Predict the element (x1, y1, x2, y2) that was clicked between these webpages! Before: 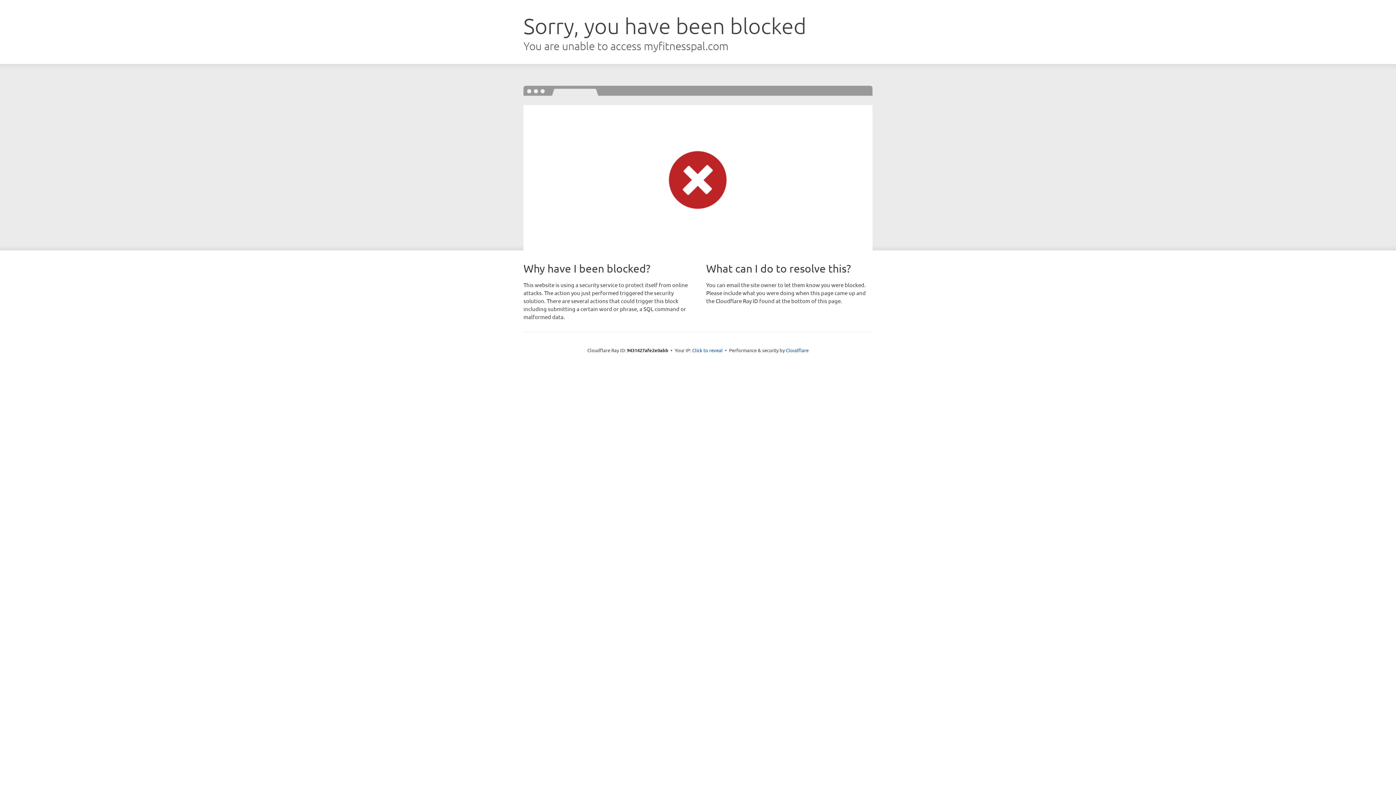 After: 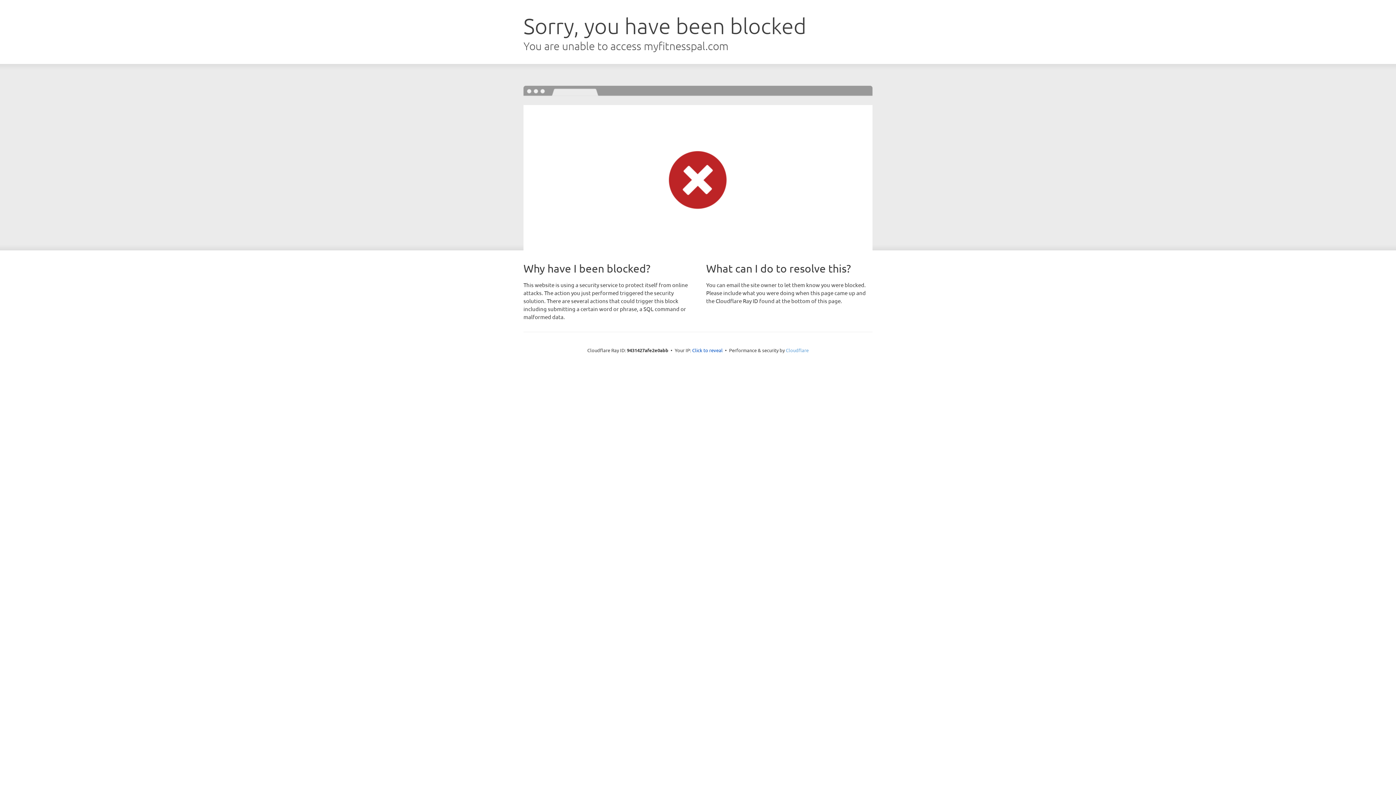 Action: bbox: (786, 347, 808, 353) label: Cloudflare